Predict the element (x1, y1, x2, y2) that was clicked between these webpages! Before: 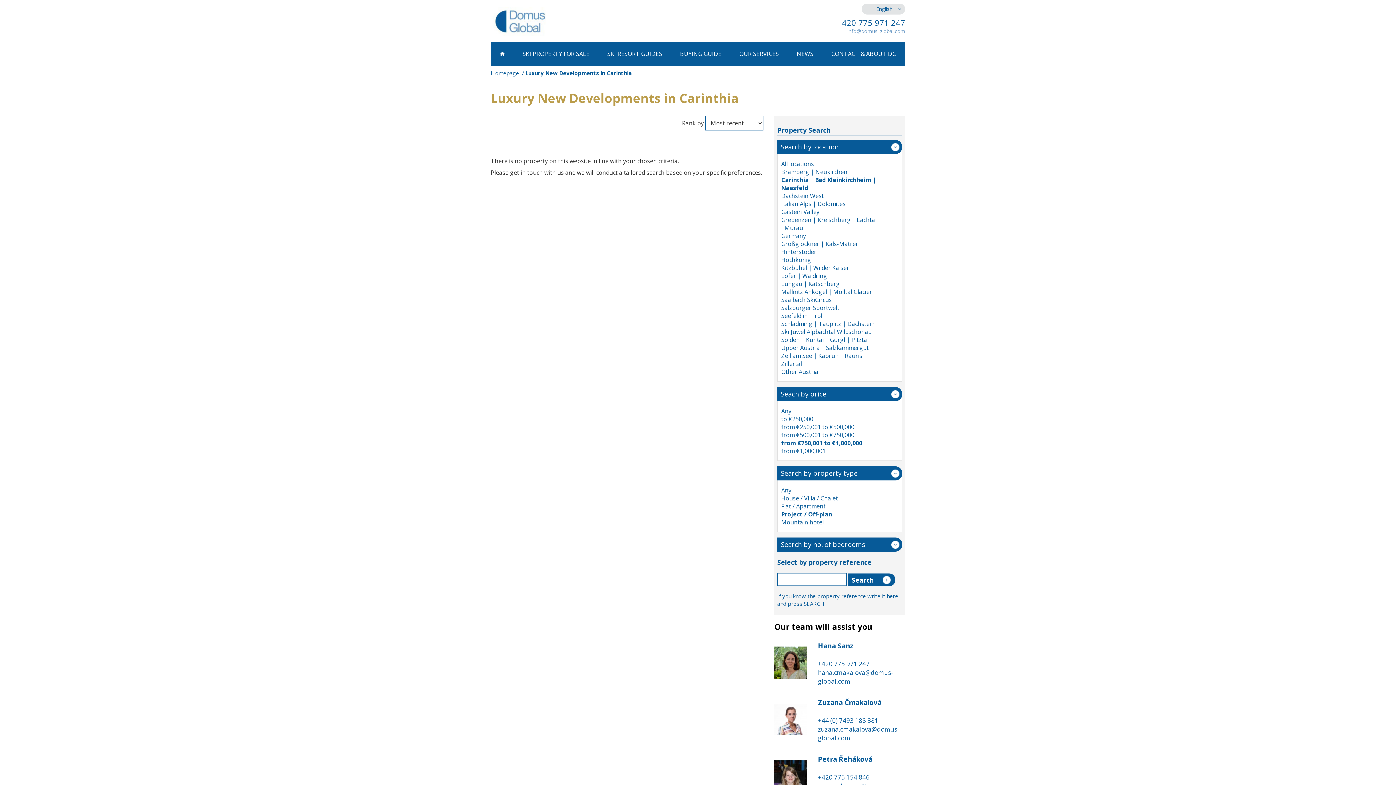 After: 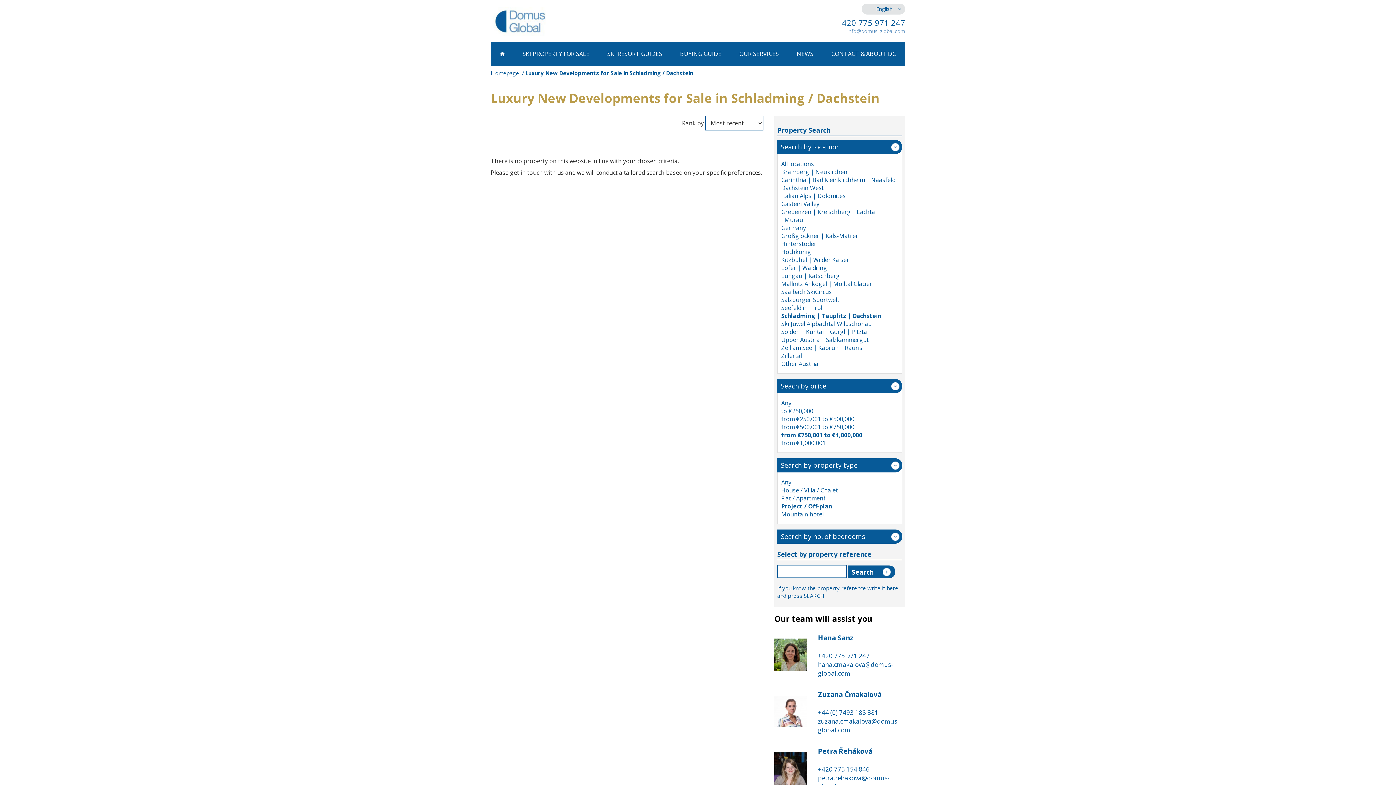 Action: bbox: (781, 320, 898, 328) label: Schladming | Tauplitz | Dachstein